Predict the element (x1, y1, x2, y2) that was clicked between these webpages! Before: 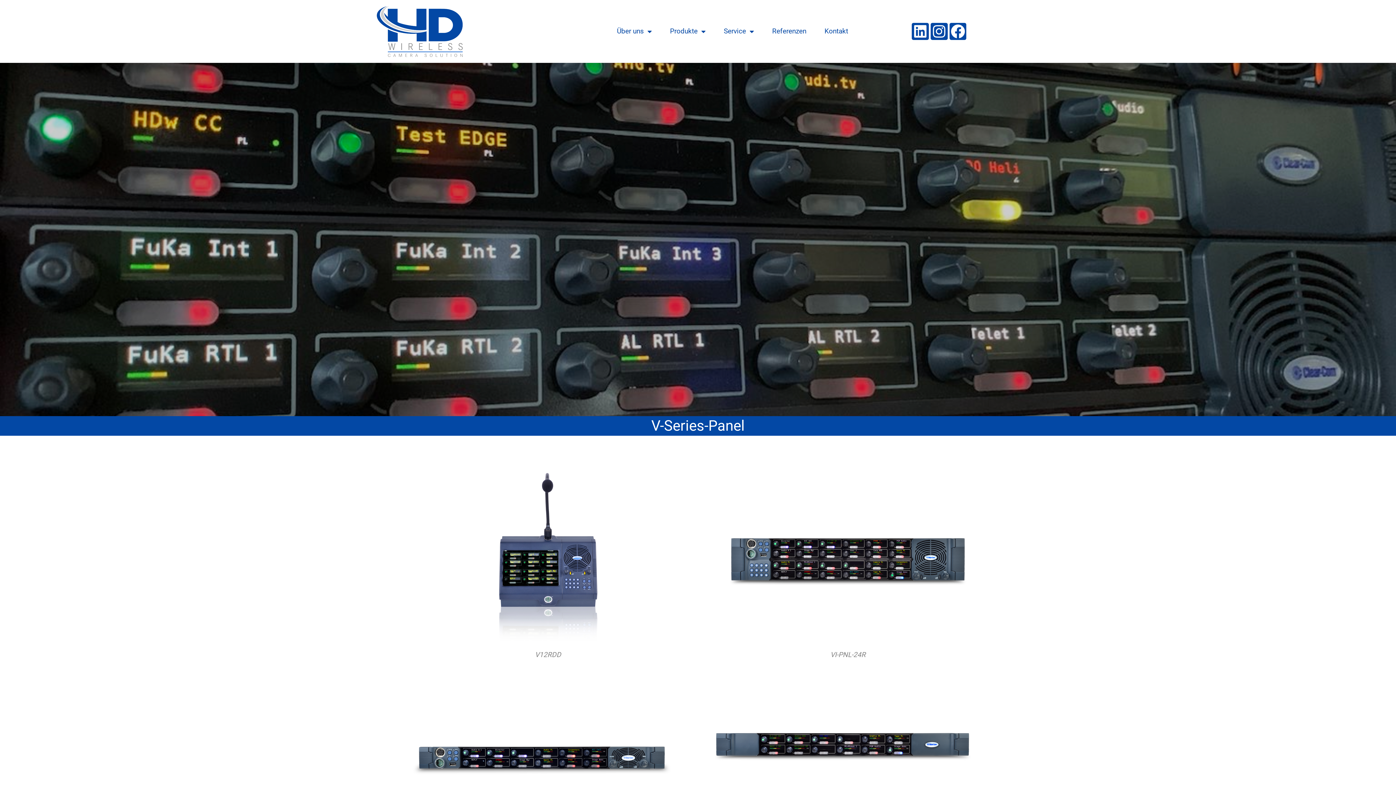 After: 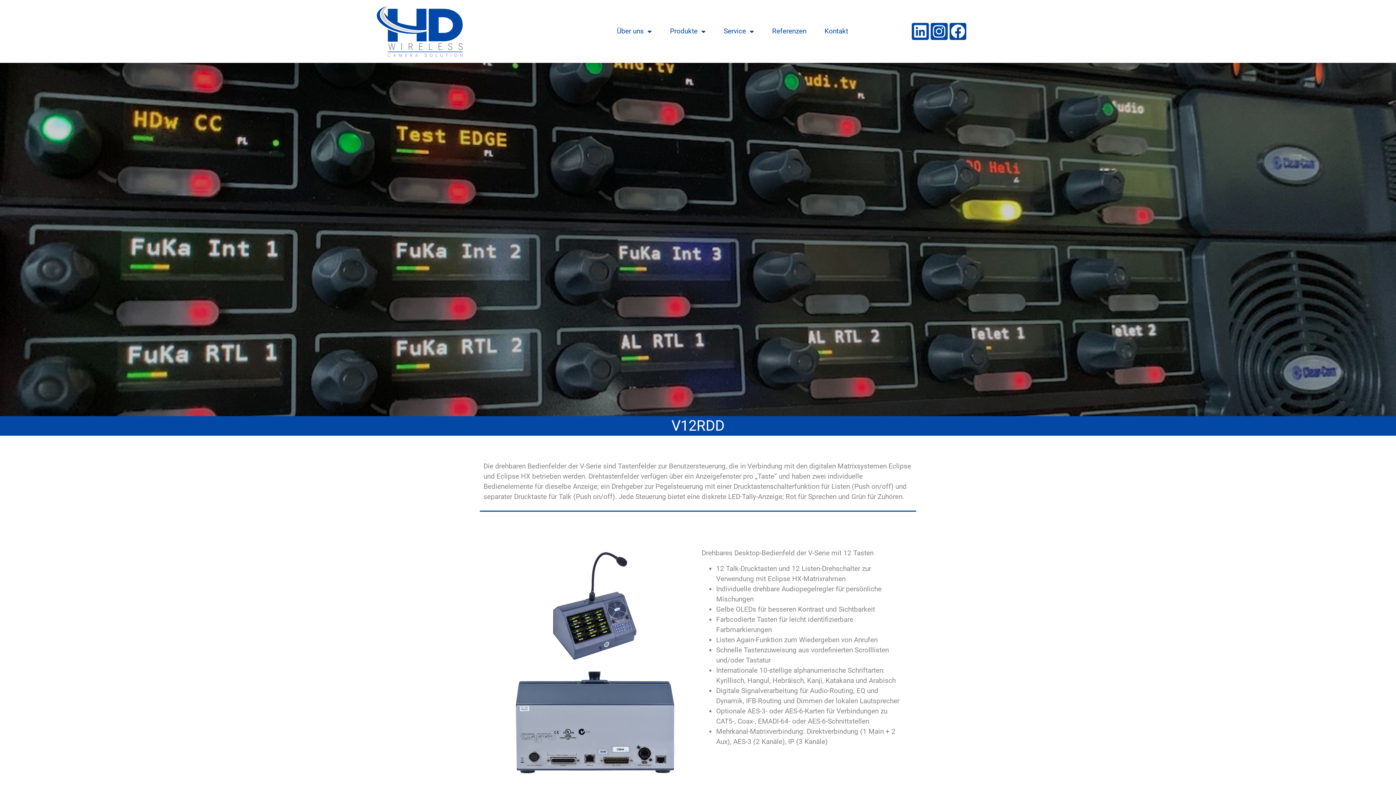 Action: bbox: (424, 468, 671, 650)